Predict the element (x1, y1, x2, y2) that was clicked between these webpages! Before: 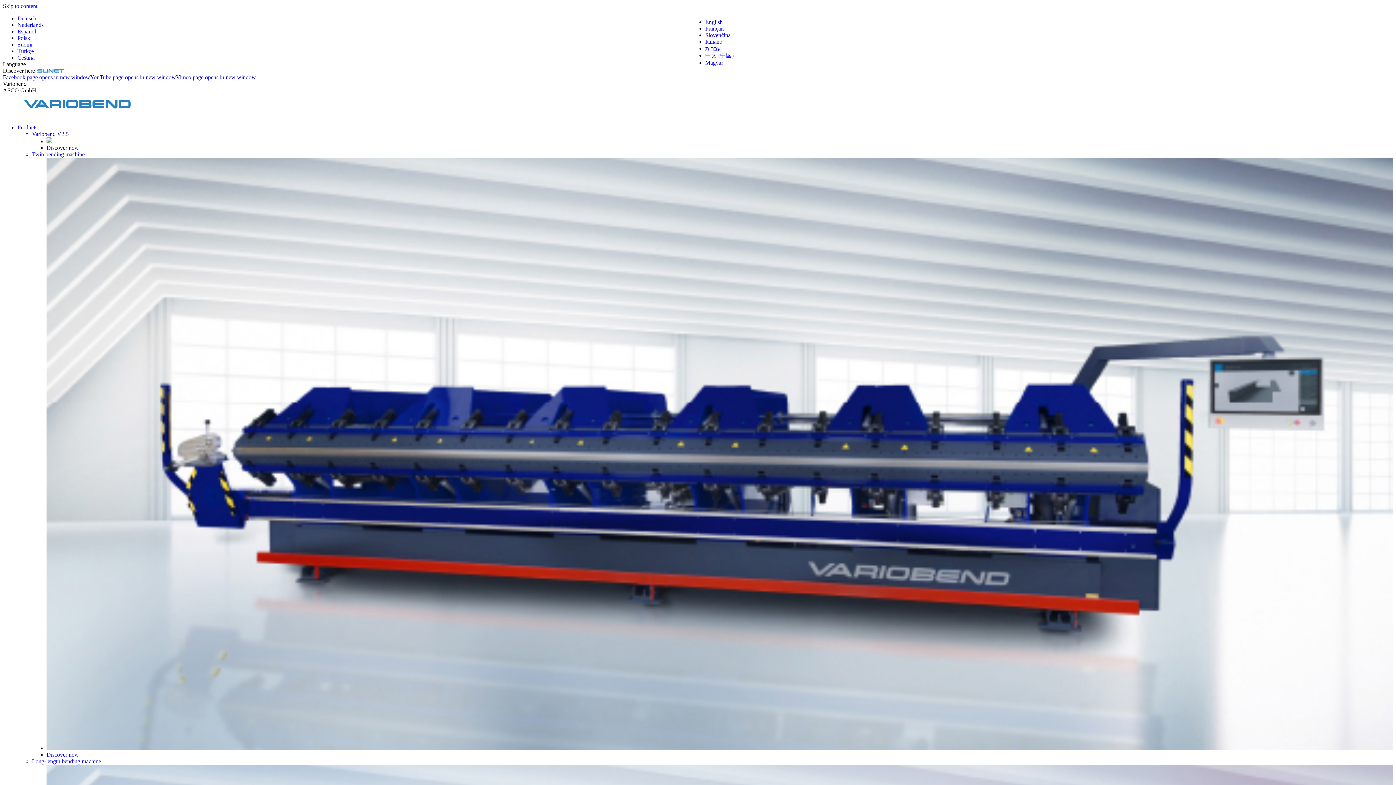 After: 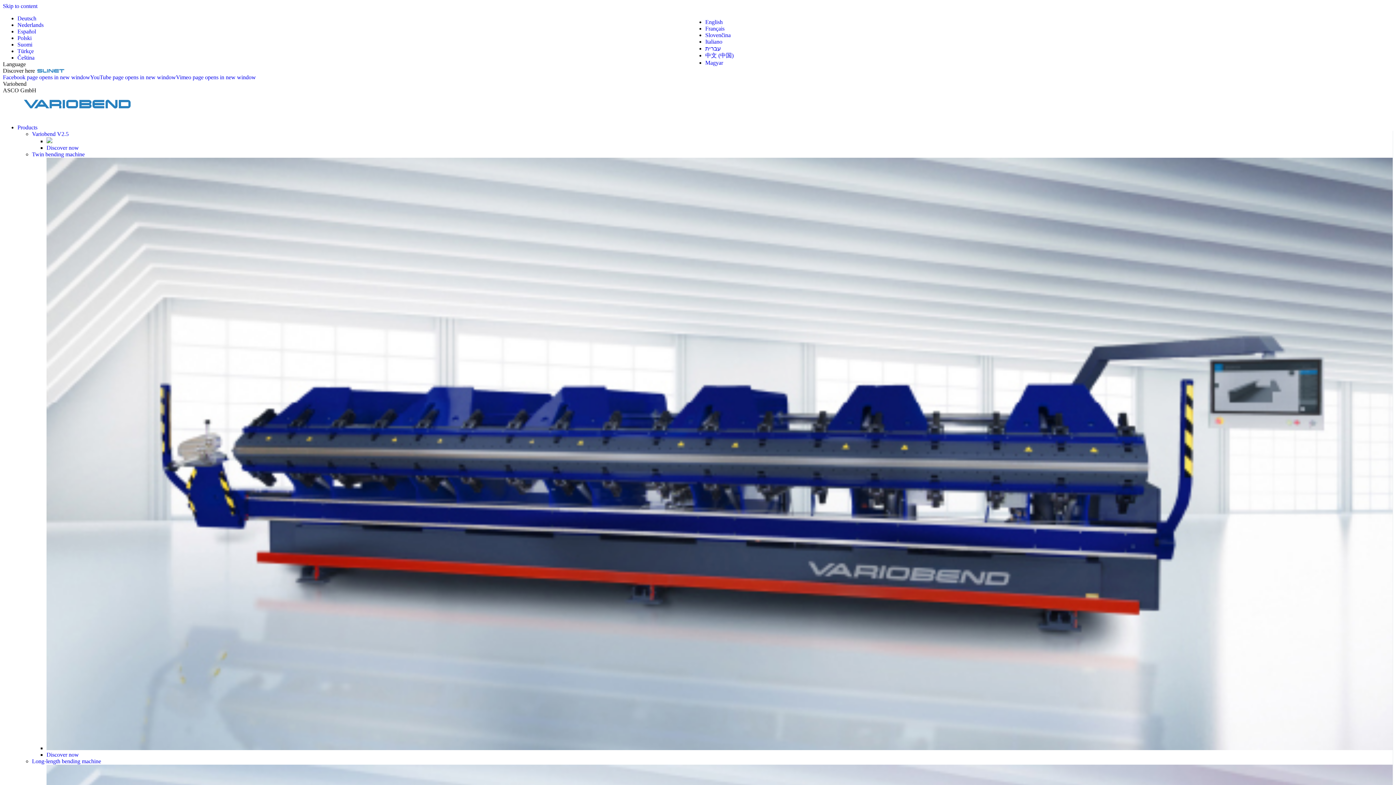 Action: label: Vimeo page opens in new window bbox: (176, 74, 256, 80)